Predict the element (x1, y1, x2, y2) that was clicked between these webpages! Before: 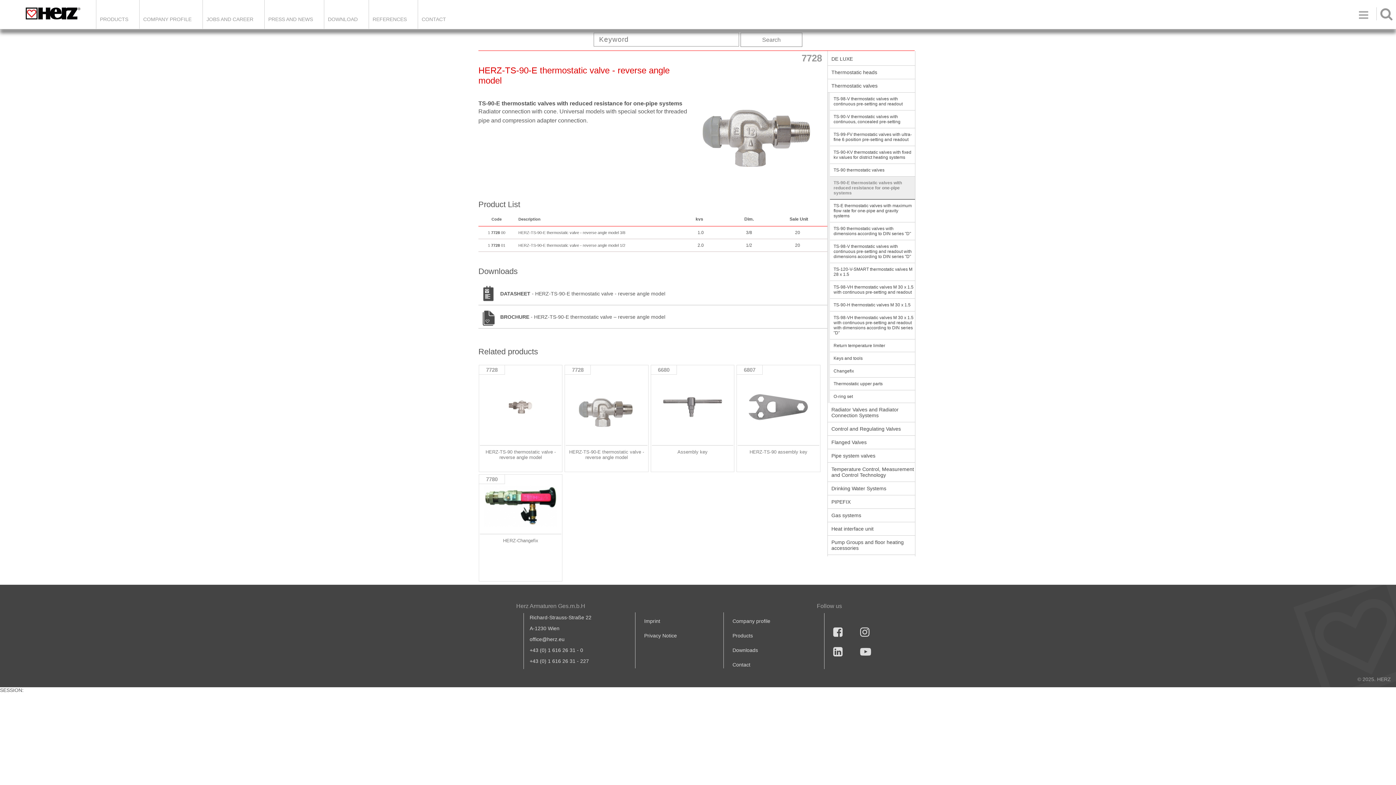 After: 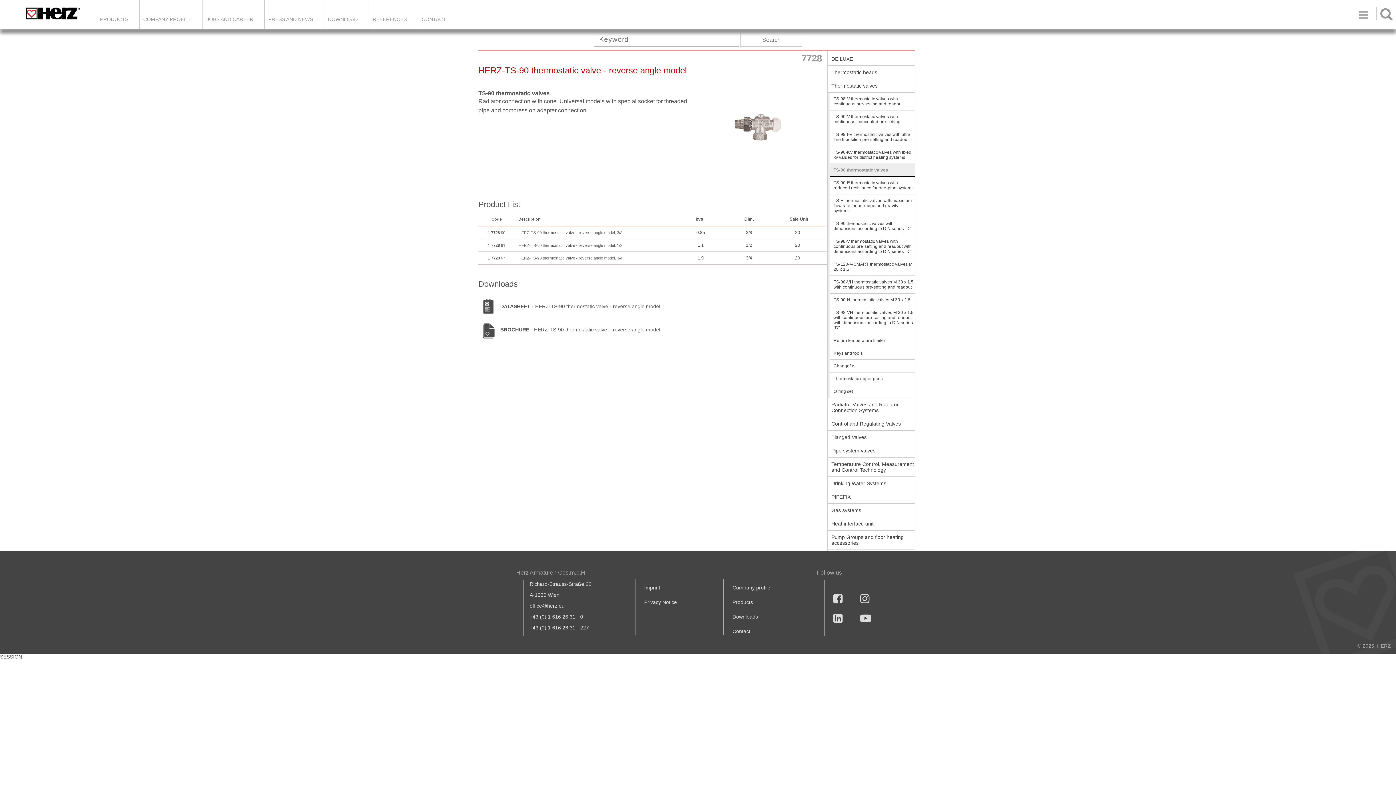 Action: label: 7728
HERZ-TS-90 thermostatic valve - reverse angle model bbox: (480, 445, 561, 460)